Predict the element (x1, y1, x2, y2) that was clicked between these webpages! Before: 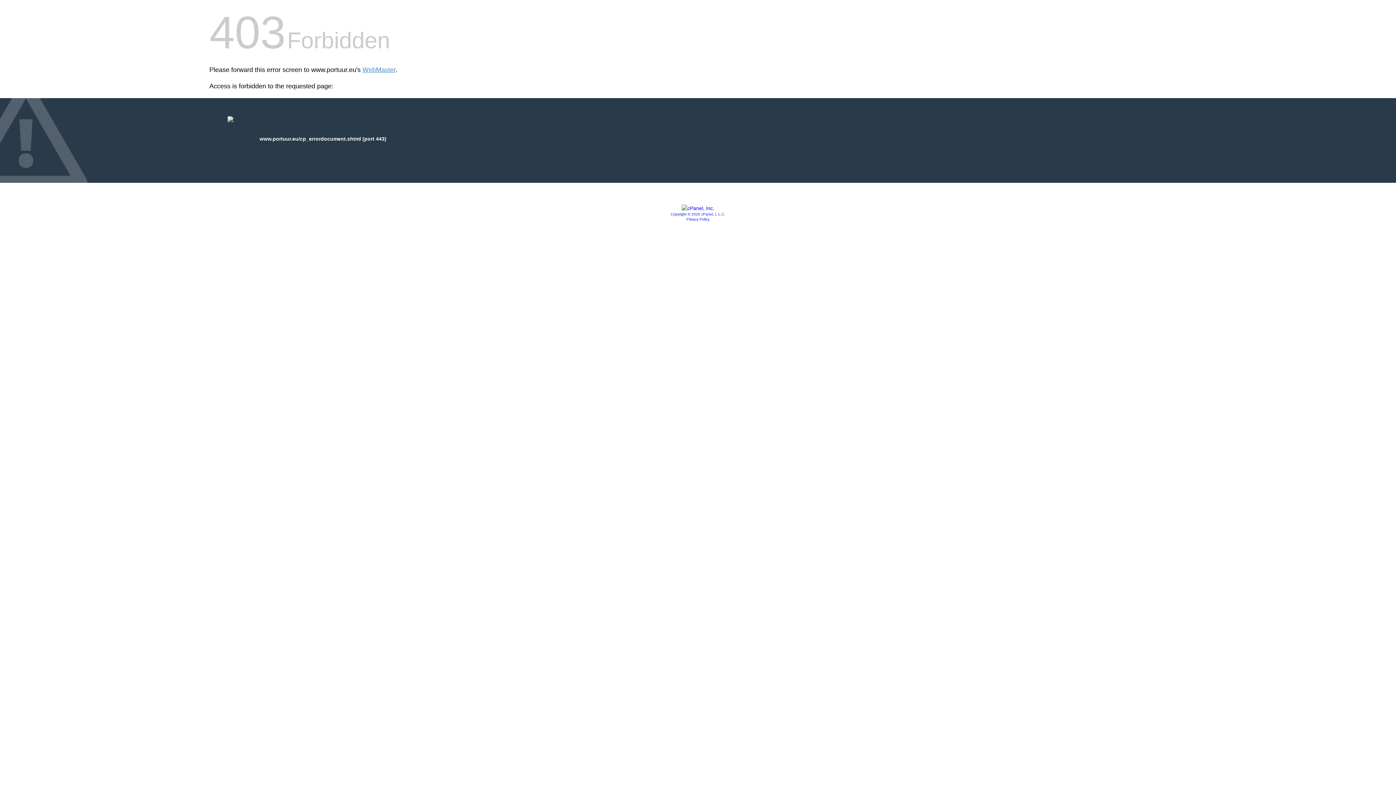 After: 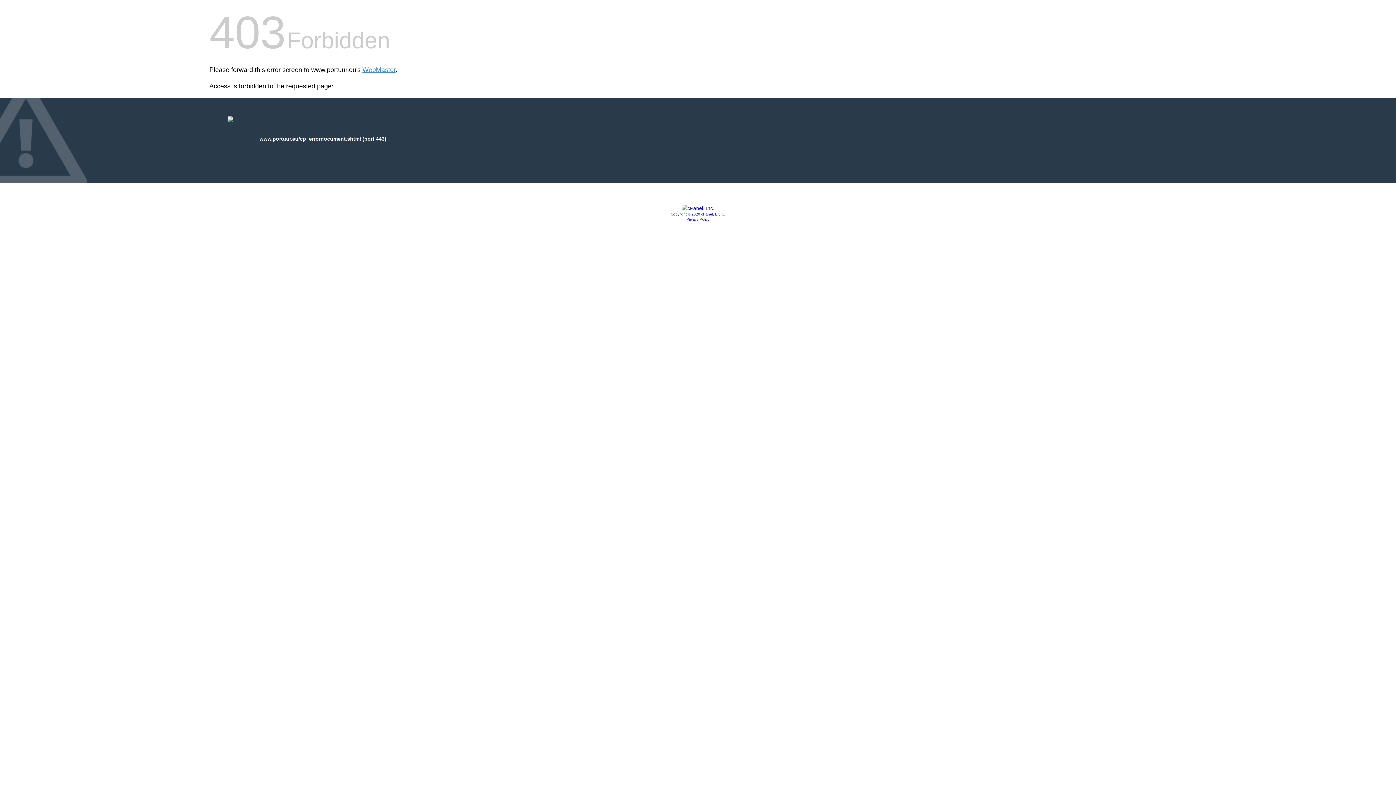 Action: bbox: (681, 205, 714, 211)